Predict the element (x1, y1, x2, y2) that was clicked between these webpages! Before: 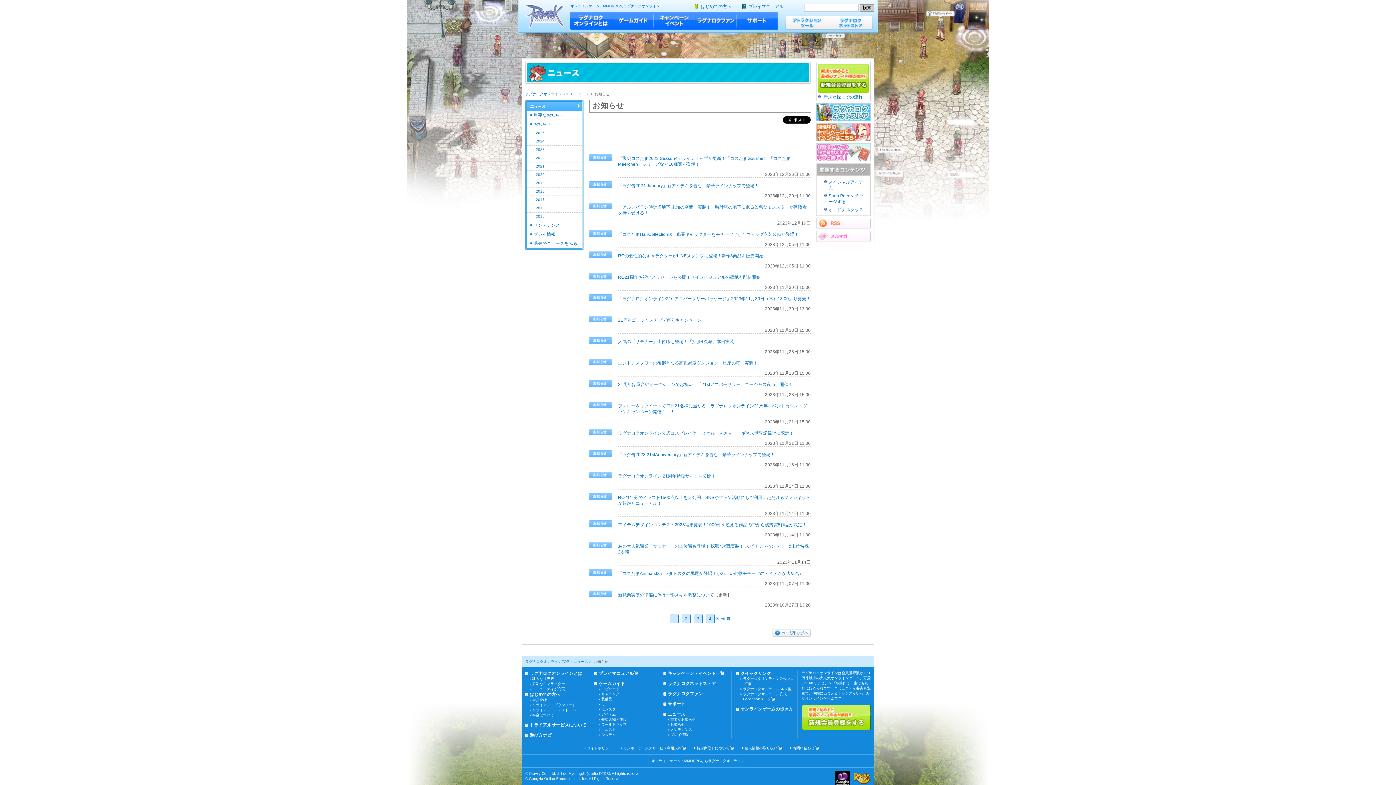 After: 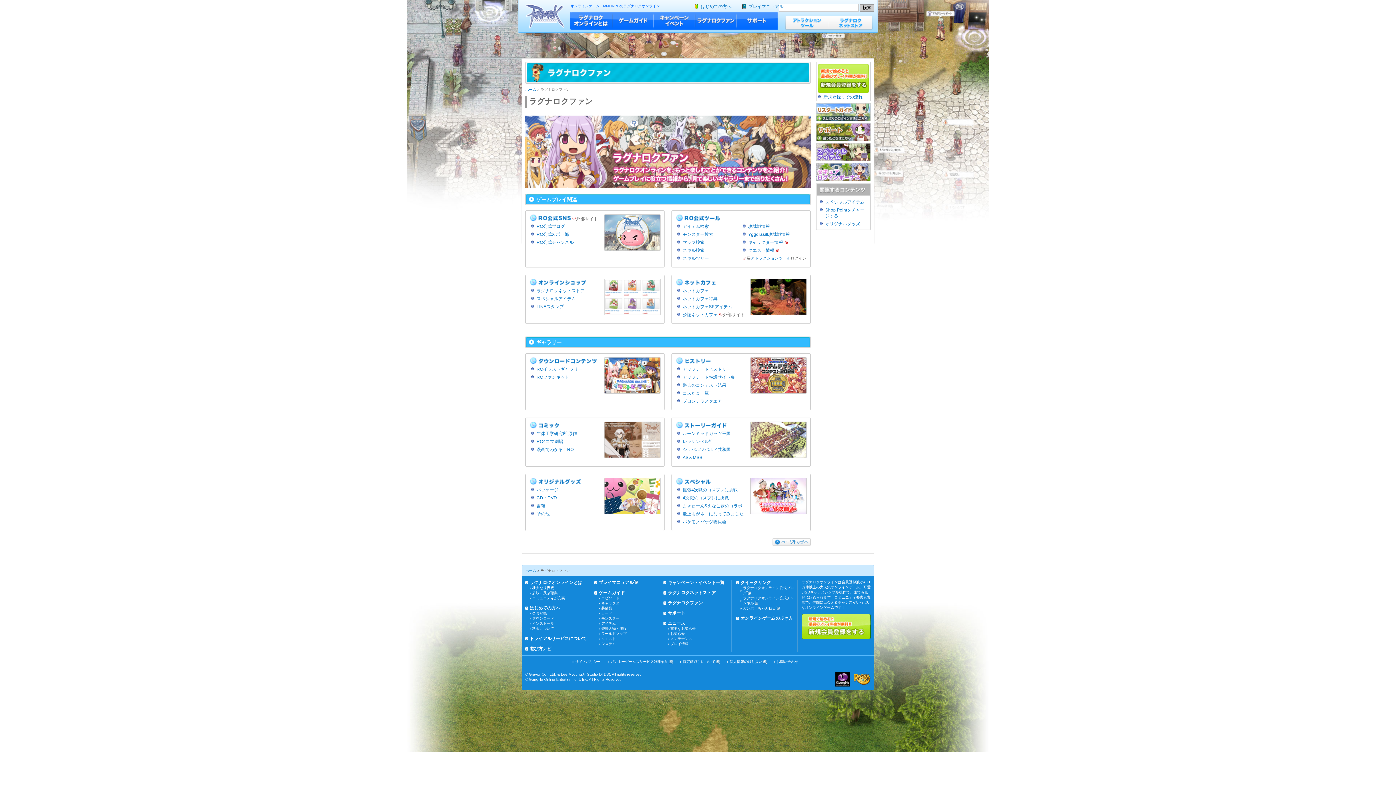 Action: bbox: (668, 691, 702, 696) label: ラグナロクファン